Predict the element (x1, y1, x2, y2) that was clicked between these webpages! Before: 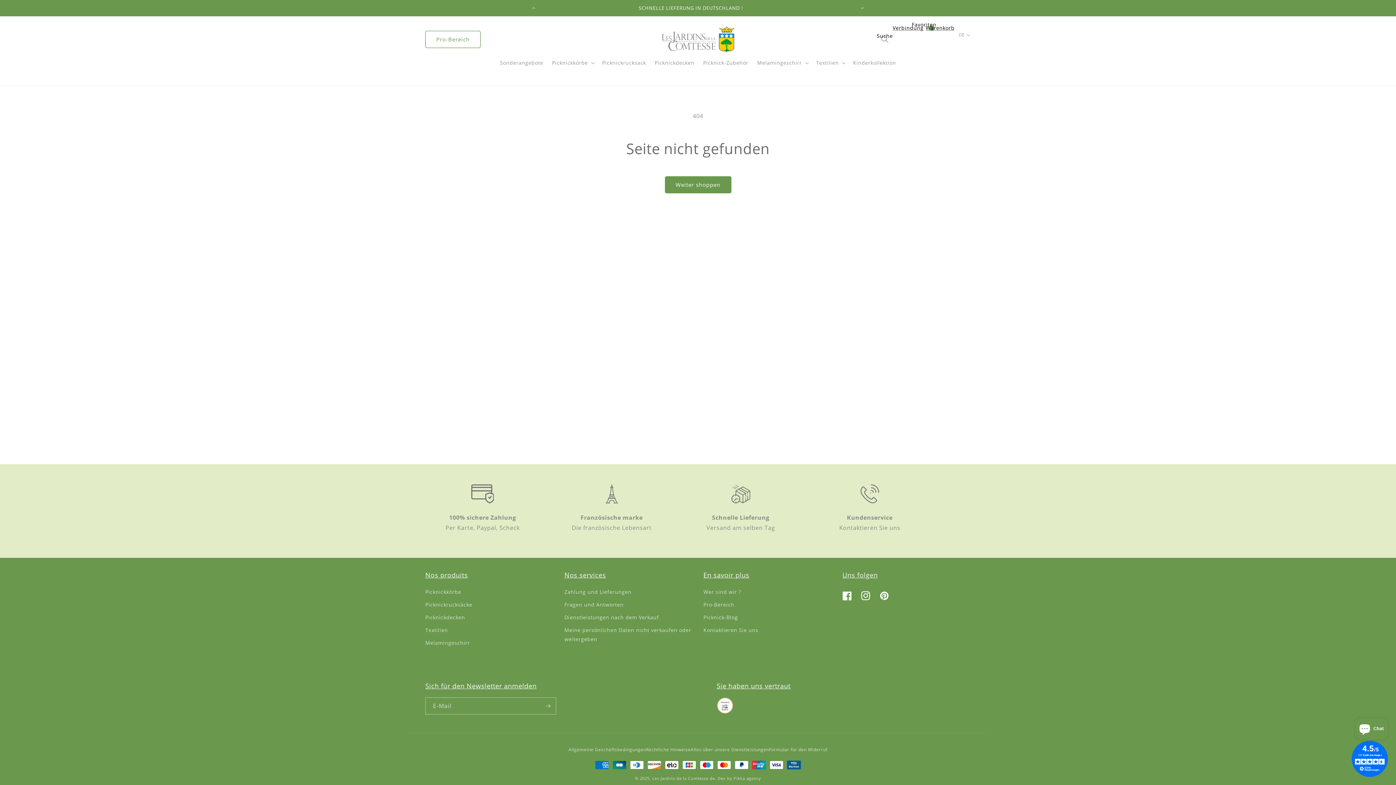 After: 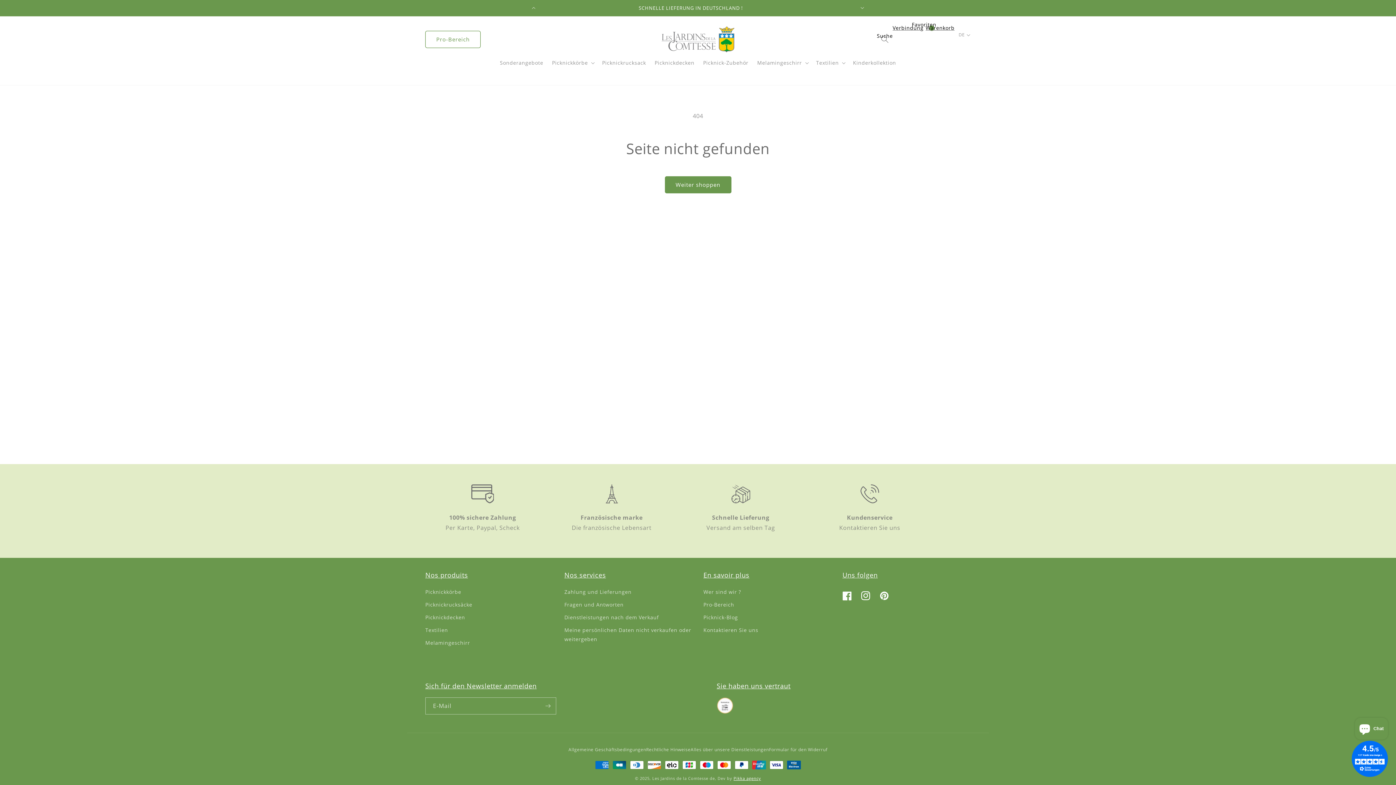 Action: label: Pikka agency bbox: (733, 776, 761, 781)